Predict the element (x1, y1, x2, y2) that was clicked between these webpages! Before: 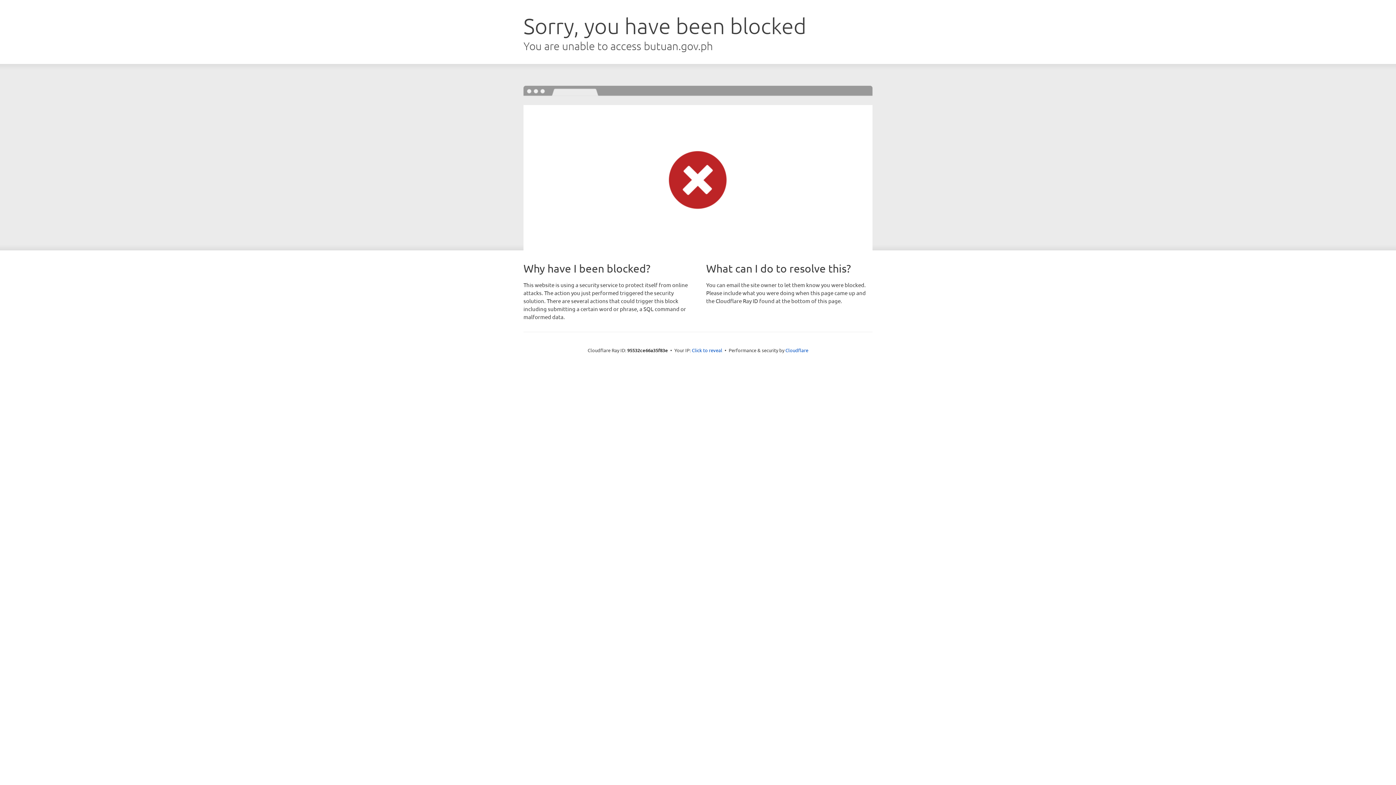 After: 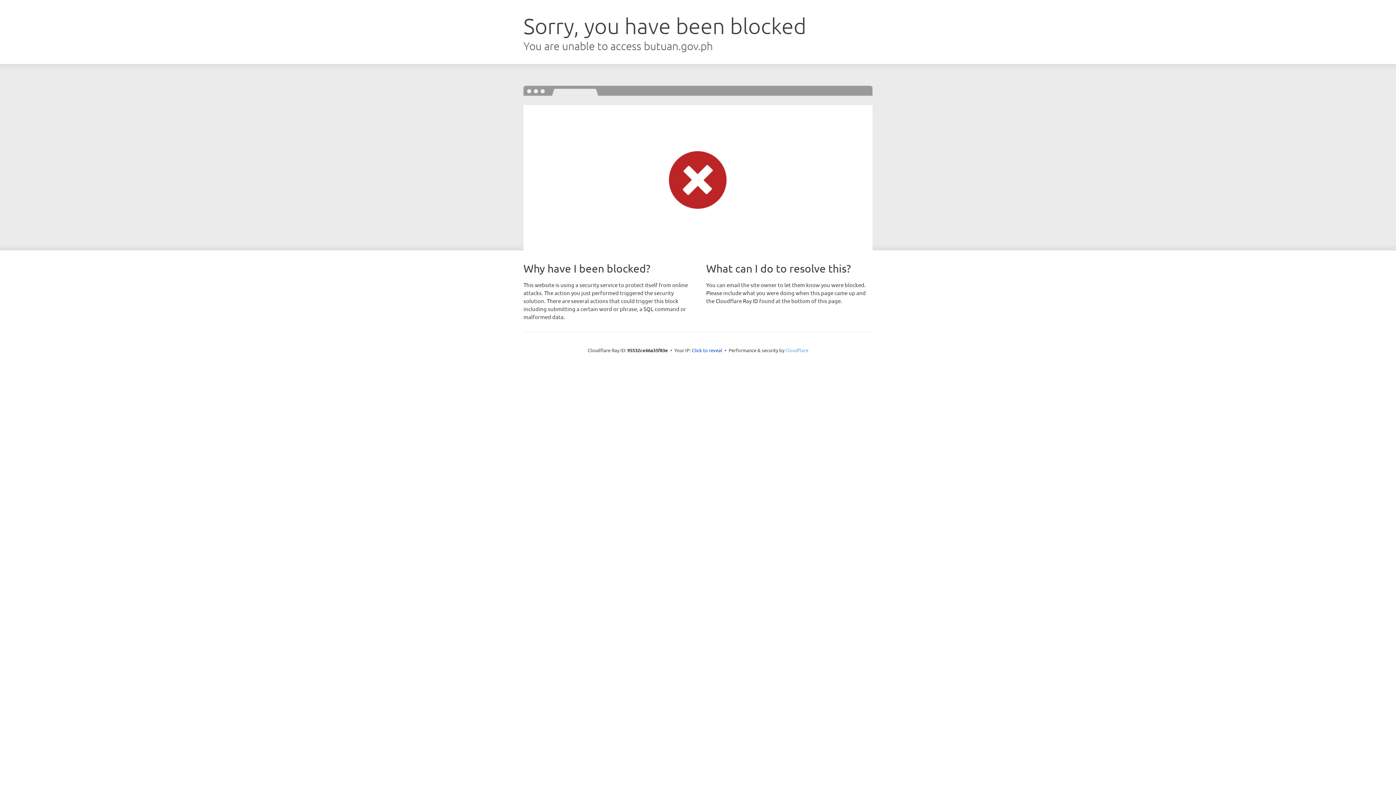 Action: bbox: (785, 347, 808, 353) label: Cloudflare